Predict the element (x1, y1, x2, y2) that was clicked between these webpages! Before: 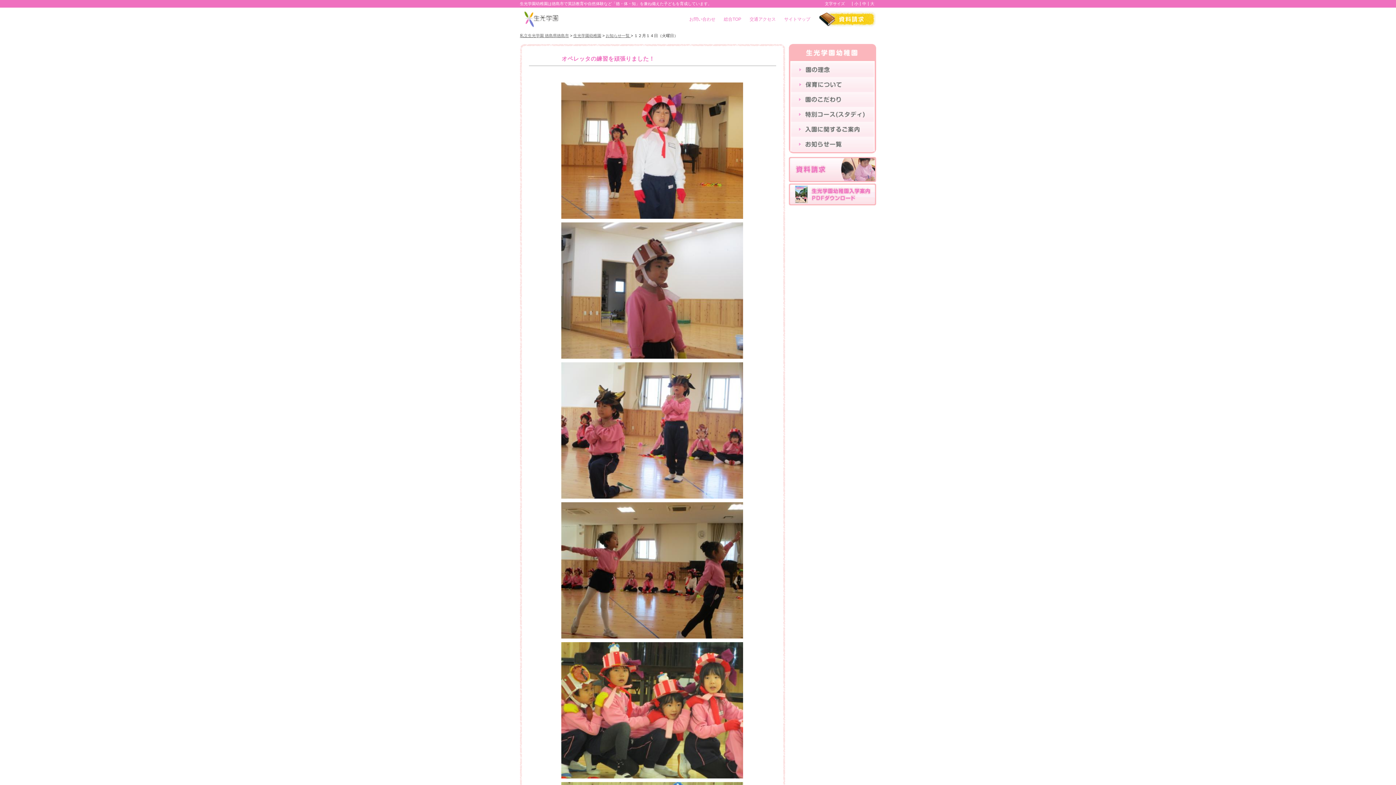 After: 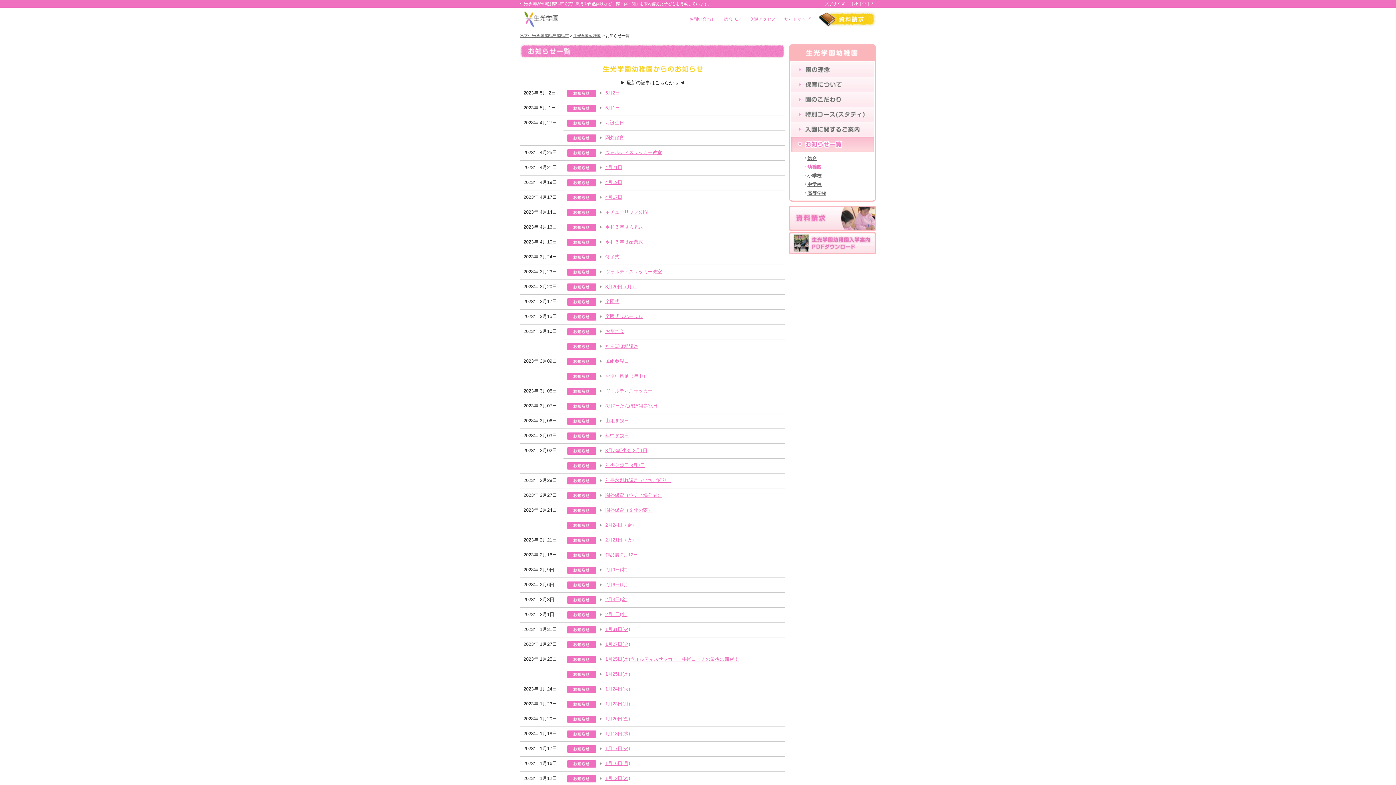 Action: bbox: (605, 33, 630, 37) label: お知らせ一覧 